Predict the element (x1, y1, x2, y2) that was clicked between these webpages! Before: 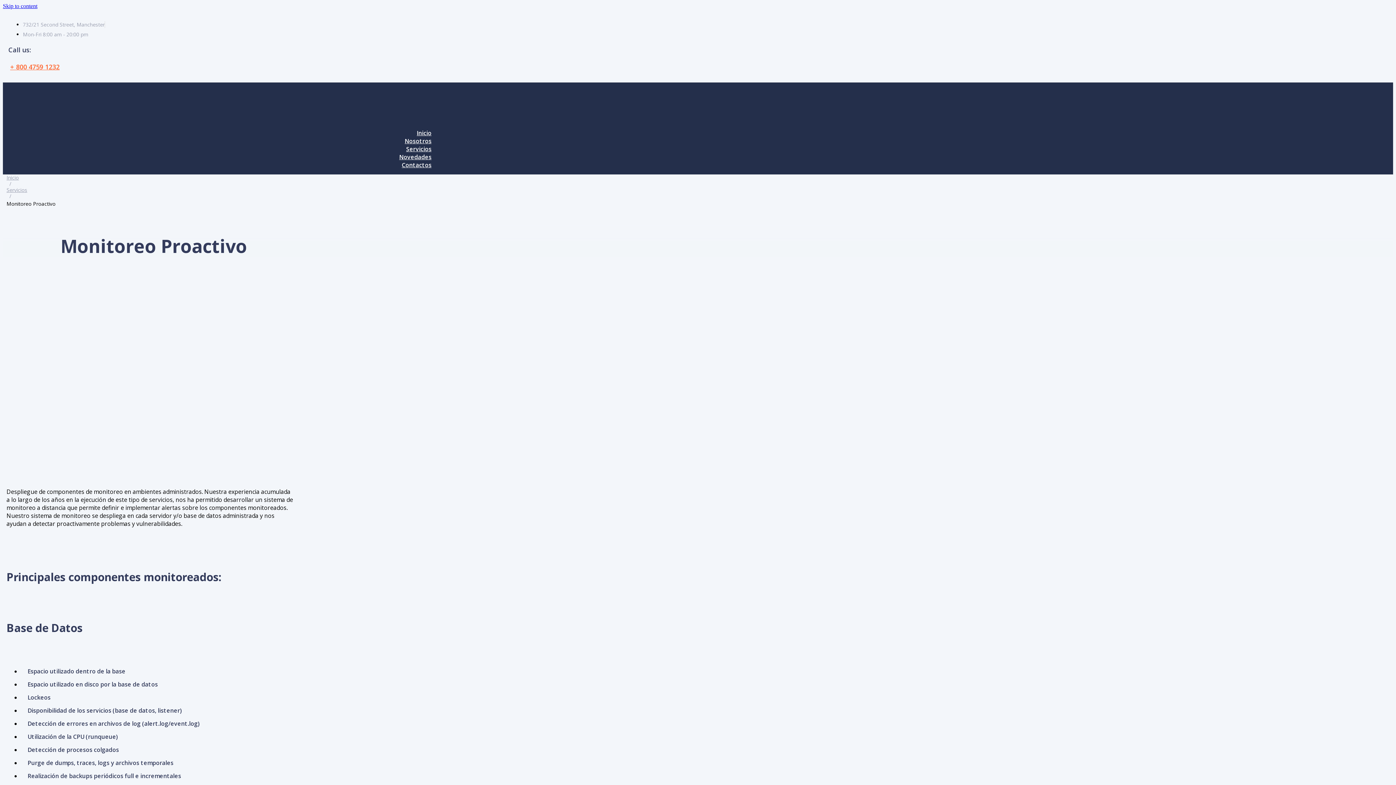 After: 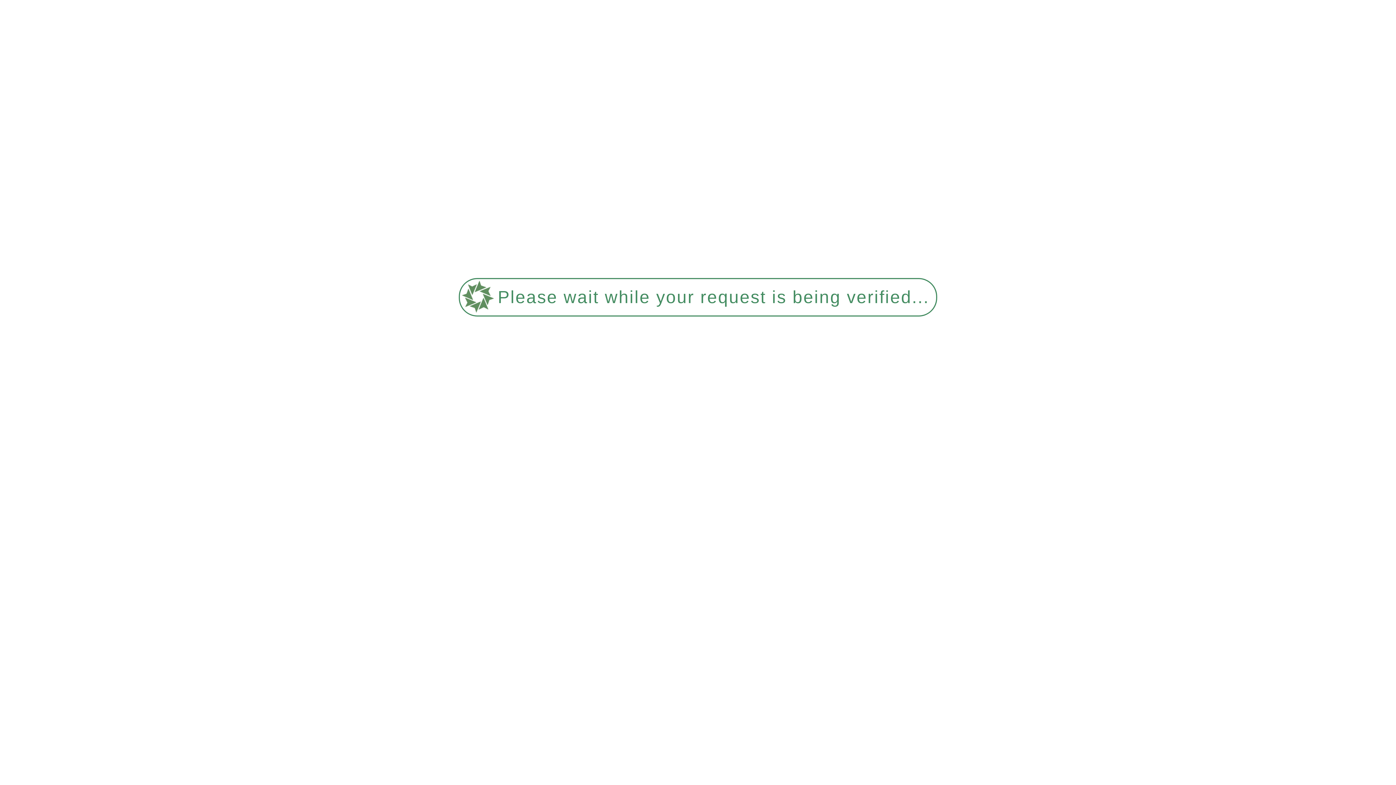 Action: bbox: (401, 162, 431, 170) label: Contactos